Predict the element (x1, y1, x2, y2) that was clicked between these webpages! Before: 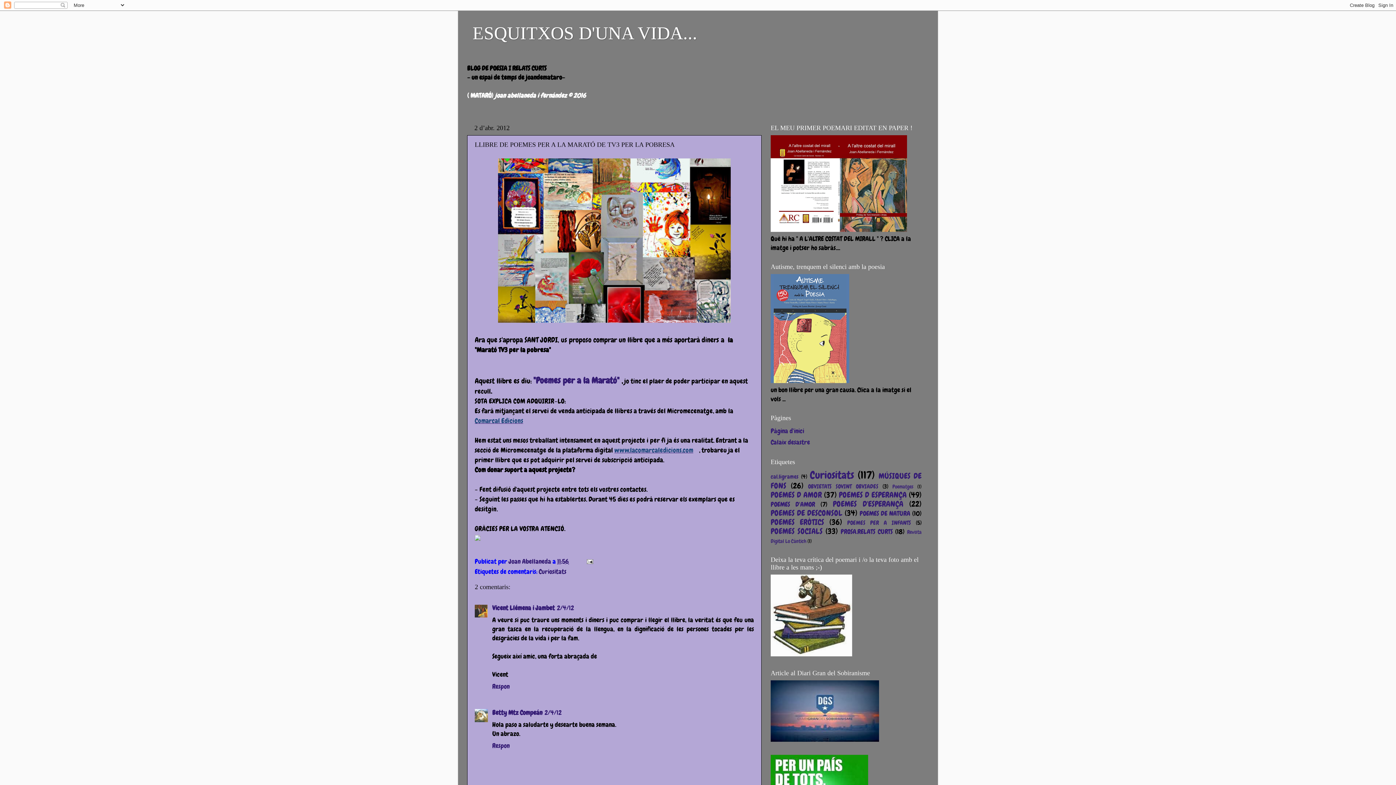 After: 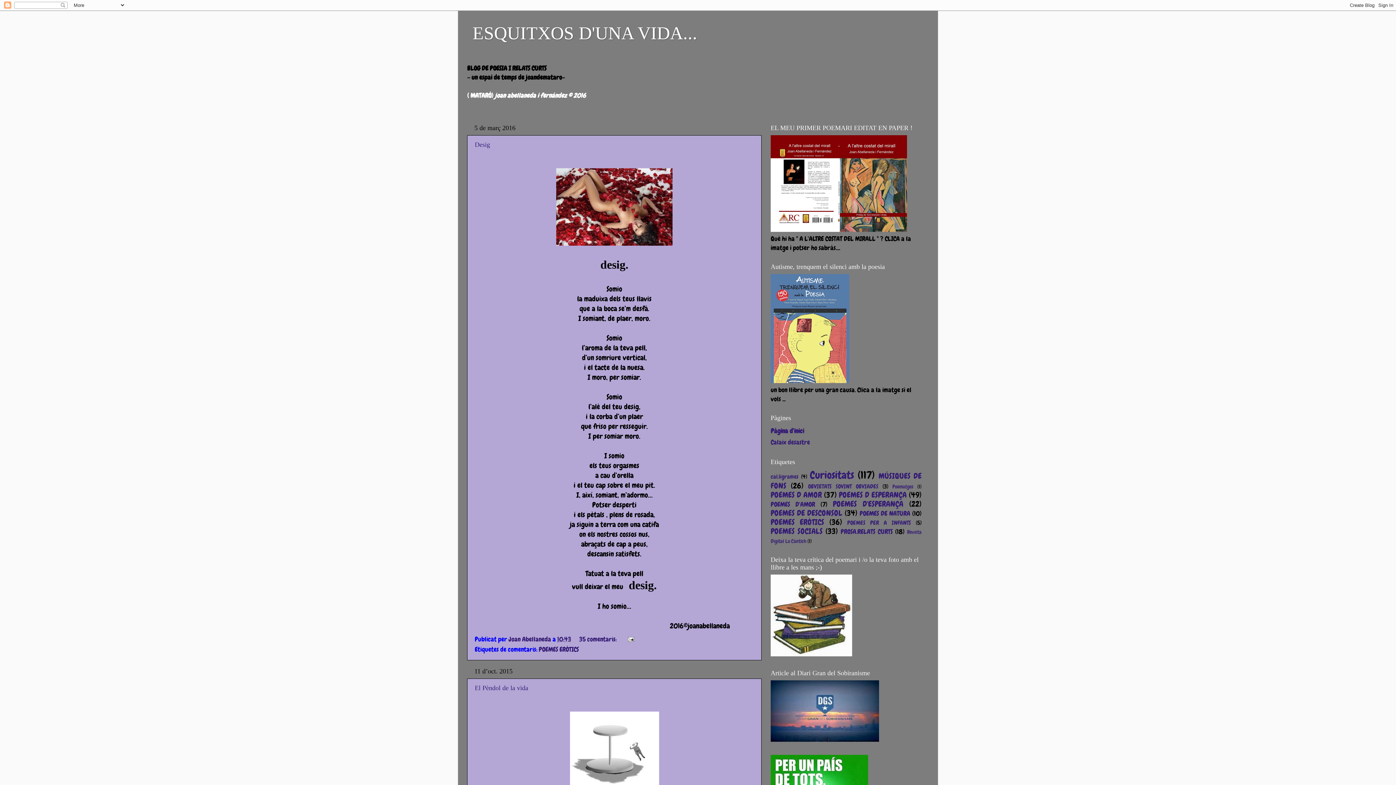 Action: label: ESQUITXOS D'UNA VIDA... bbox: (472, 22, 697, 43)